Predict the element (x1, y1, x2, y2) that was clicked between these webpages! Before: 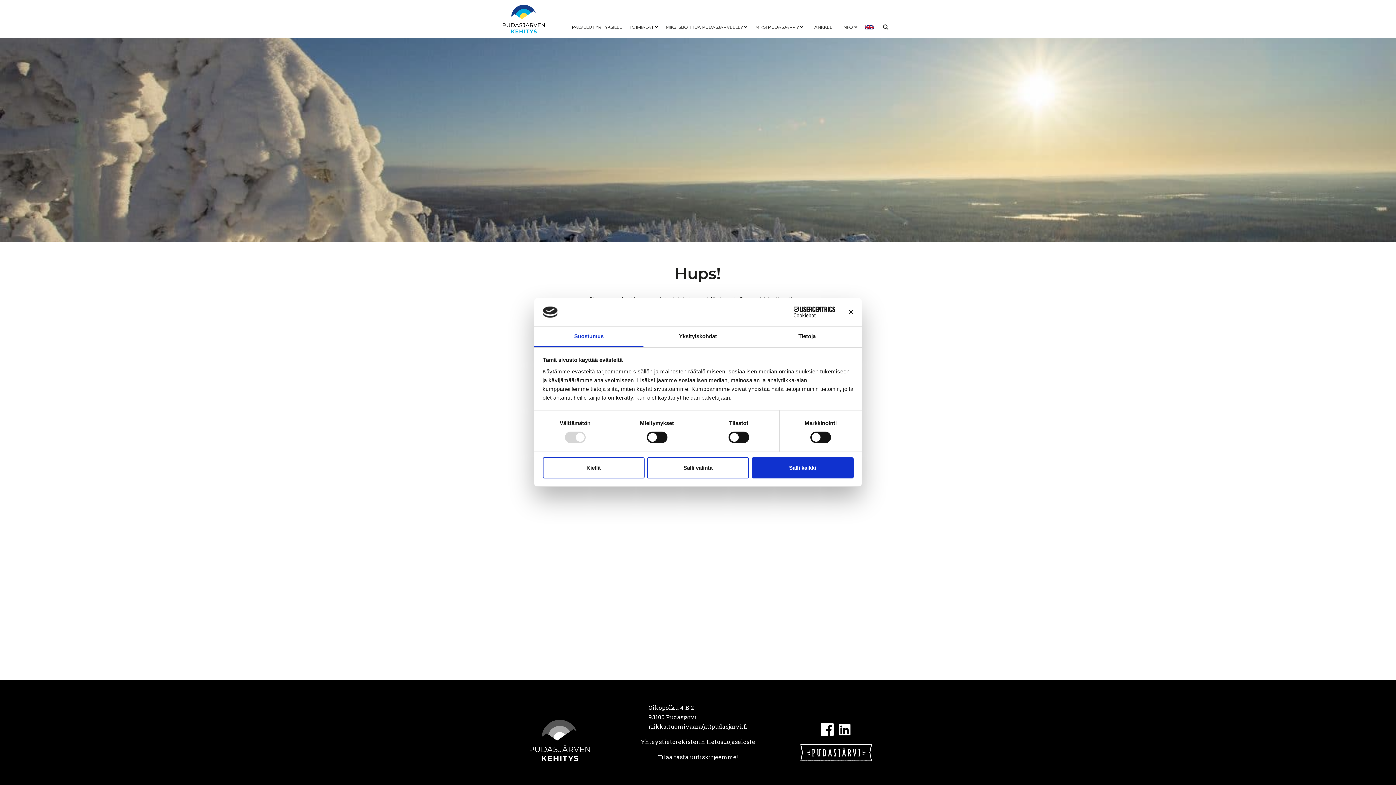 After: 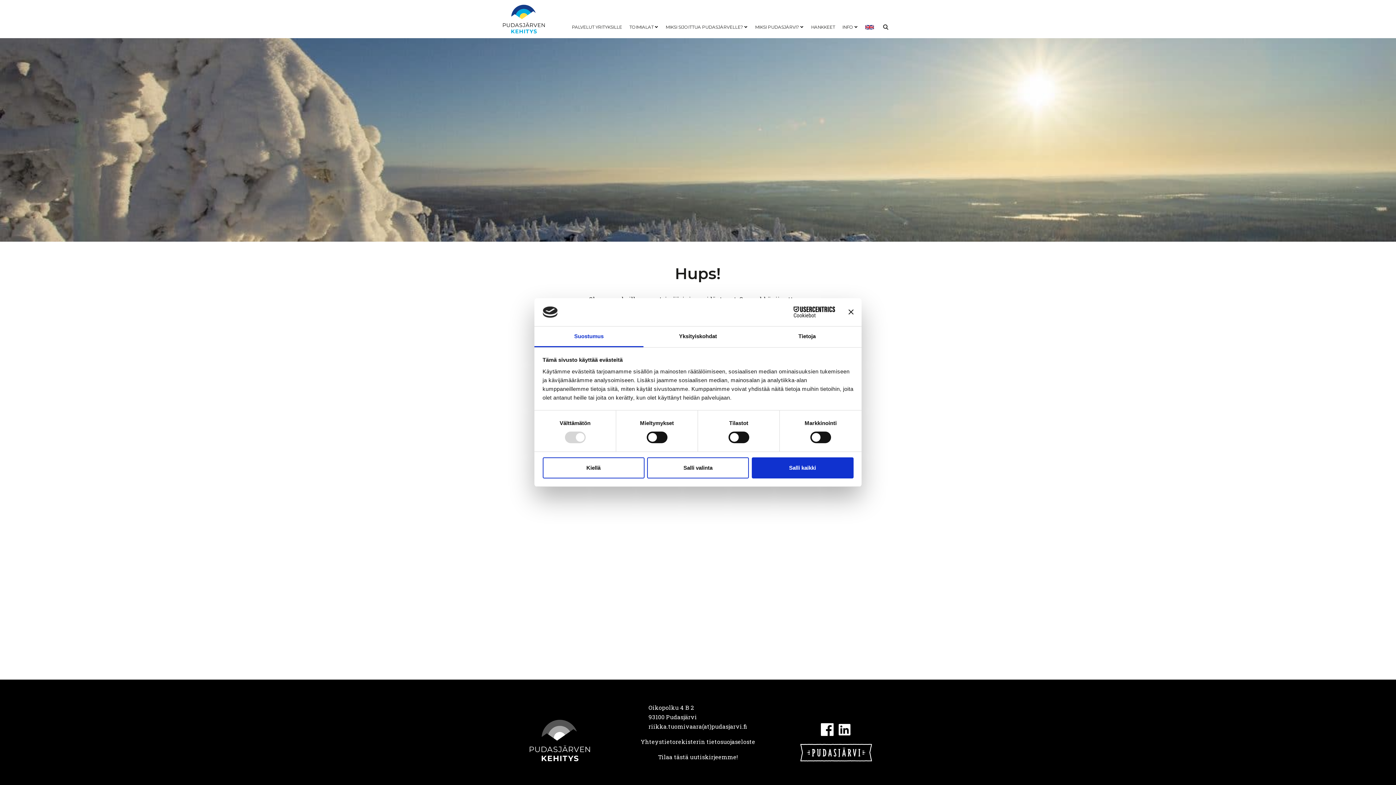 Action: label: Cookiebot - opens in a new window bbox: (771, 306, 835, 317)